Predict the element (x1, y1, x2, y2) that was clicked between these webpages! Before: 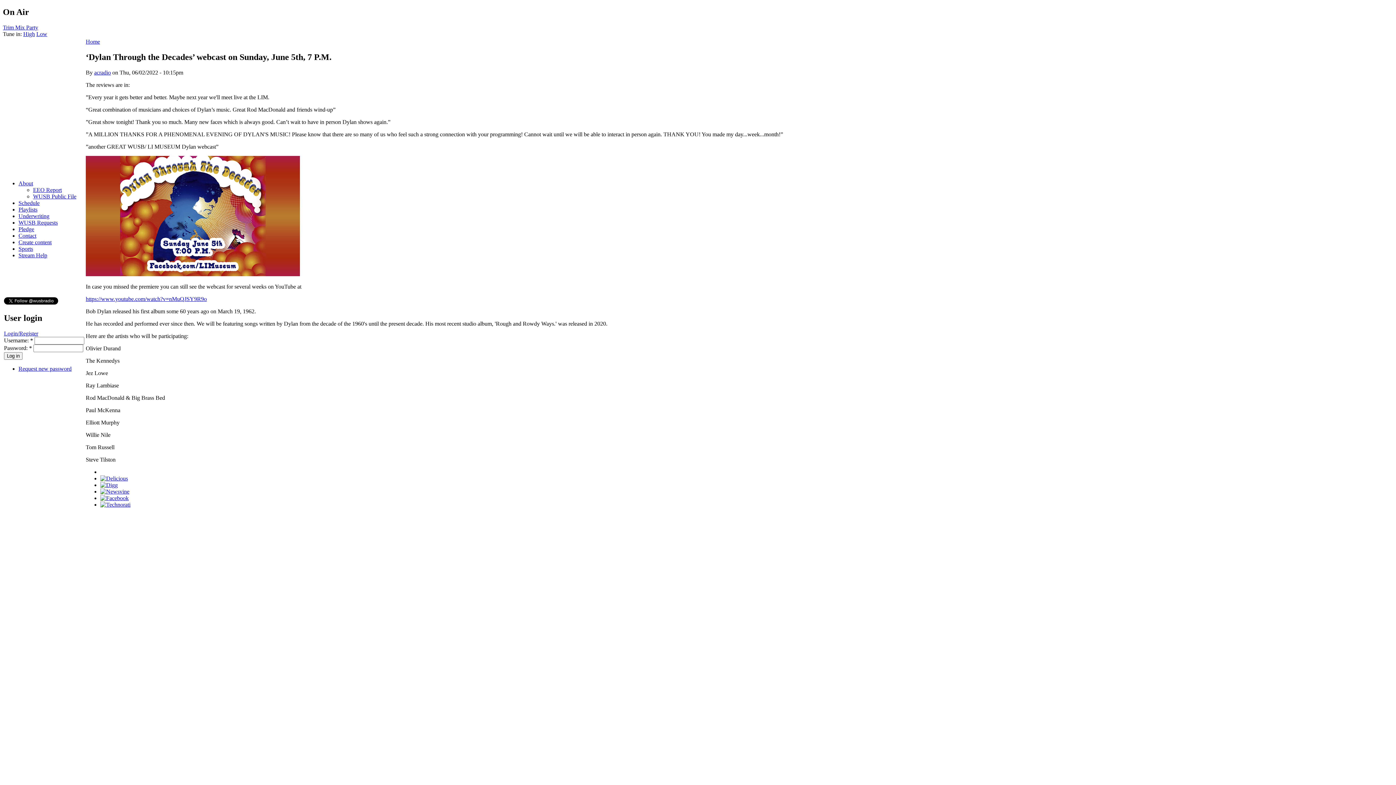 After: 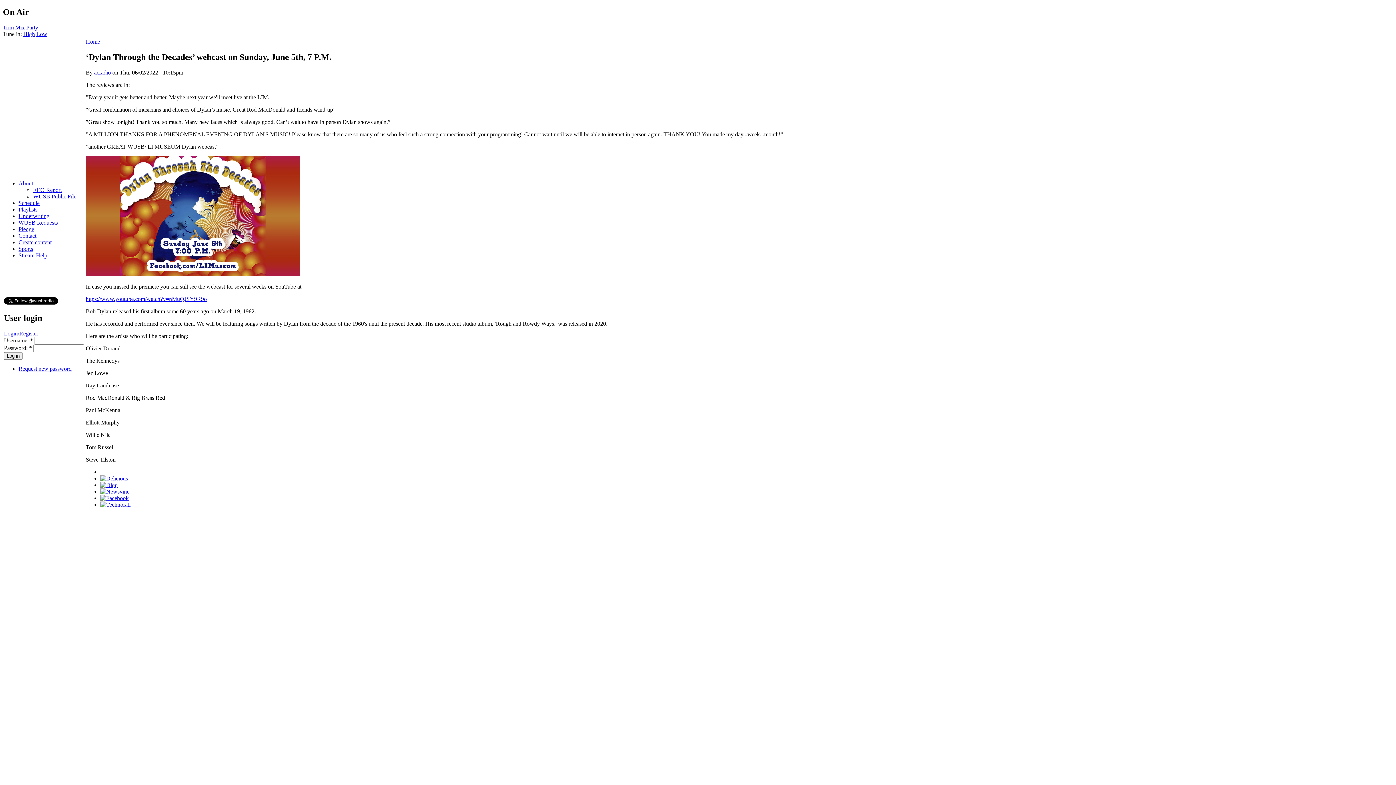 Action: bbox: (100, 495, 128, 501)